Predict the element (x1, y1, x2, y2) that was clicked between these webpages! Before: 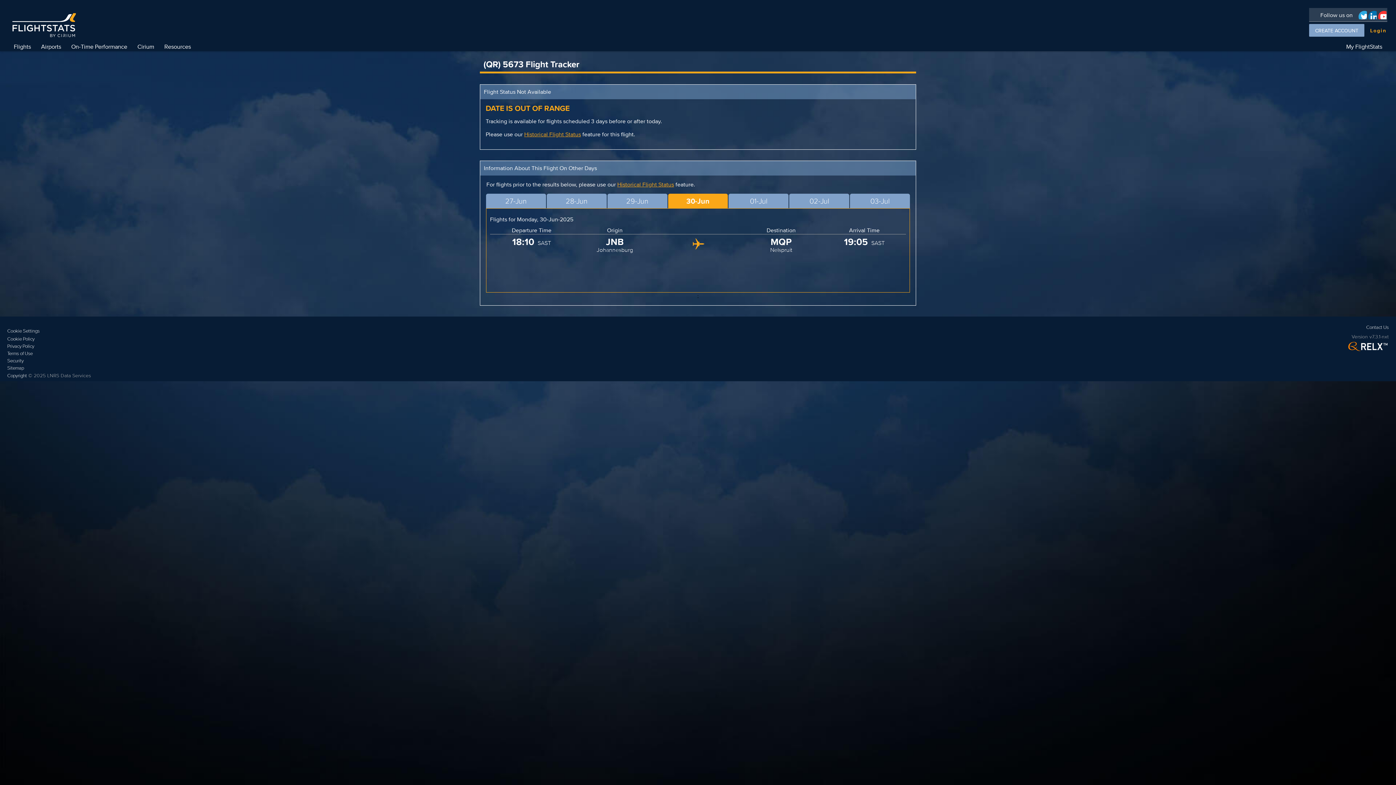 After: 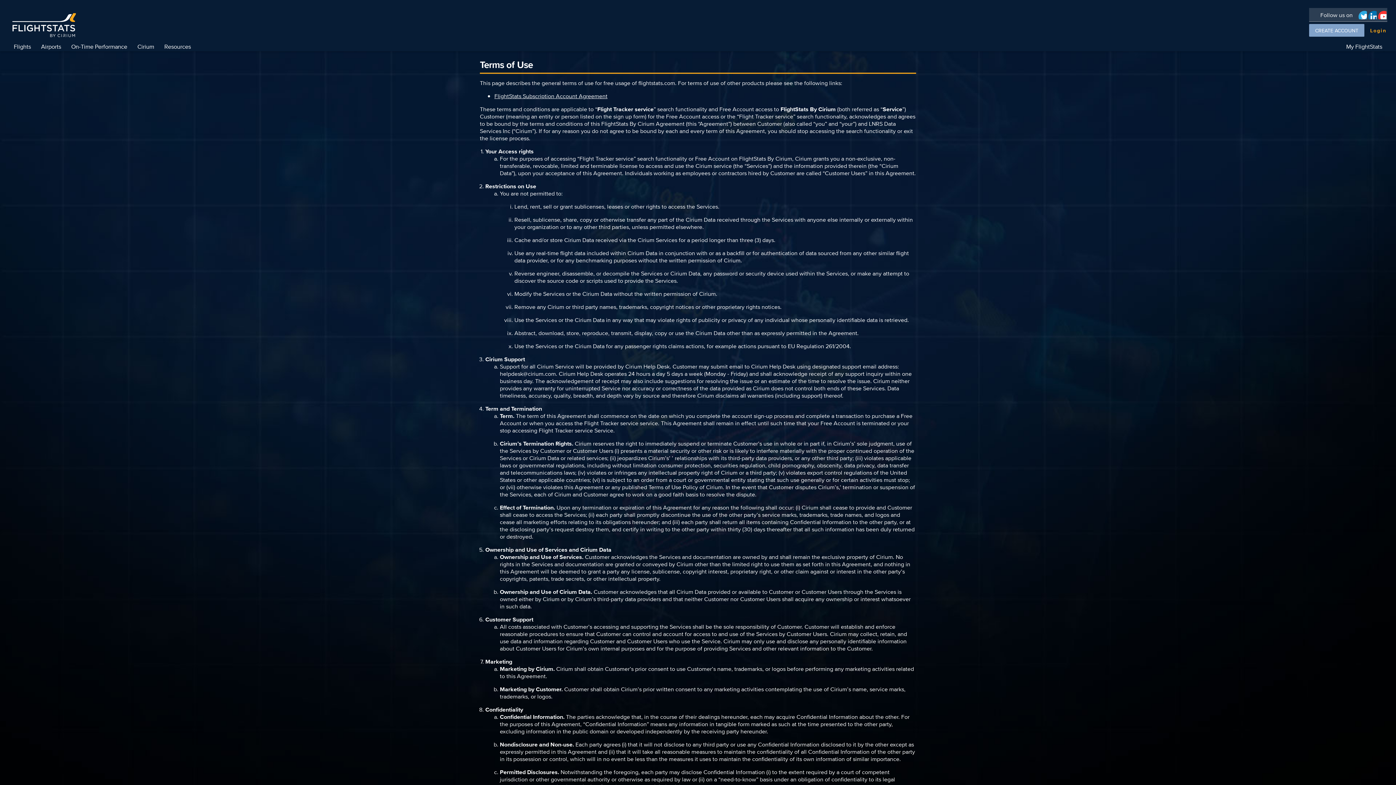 Action: label: Terms of Use bbox: (7, 350, 90, 357)